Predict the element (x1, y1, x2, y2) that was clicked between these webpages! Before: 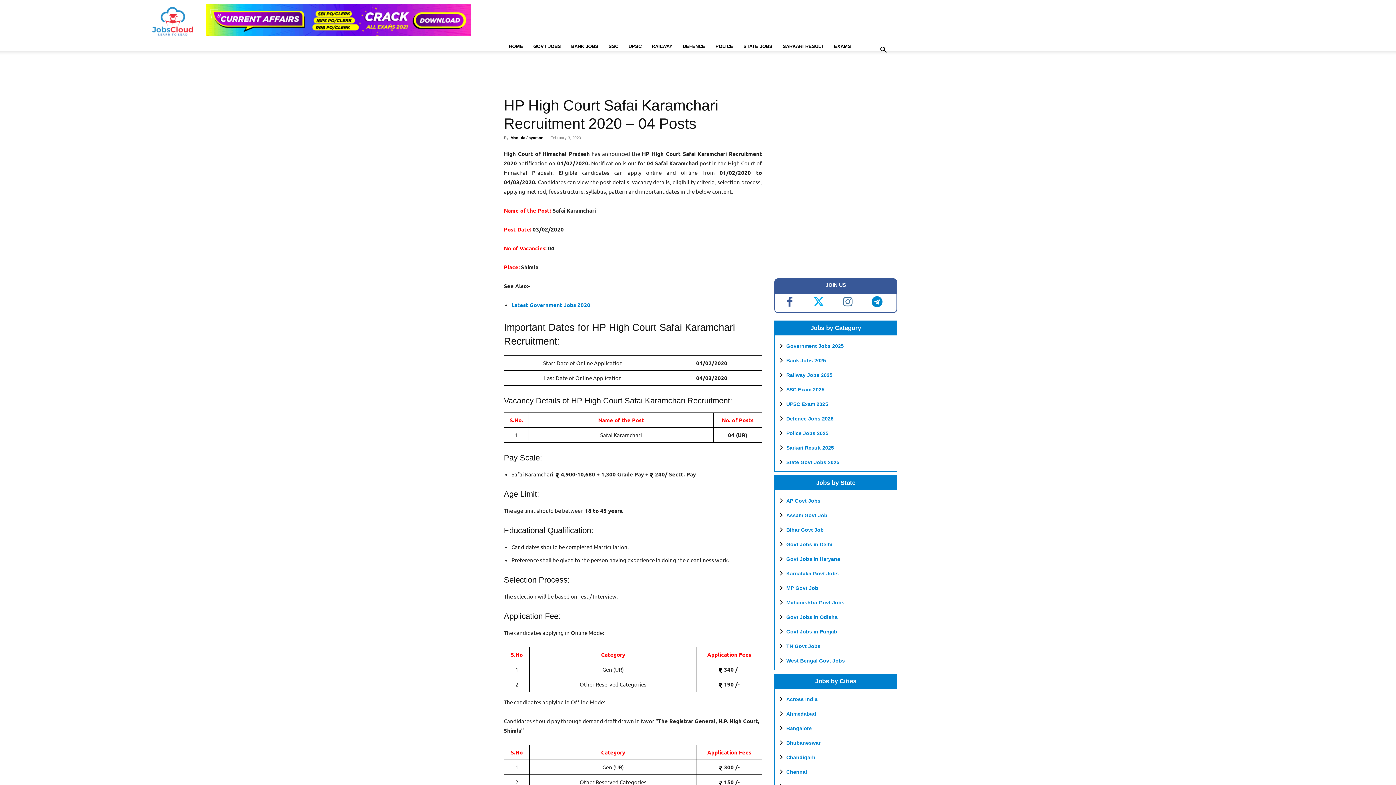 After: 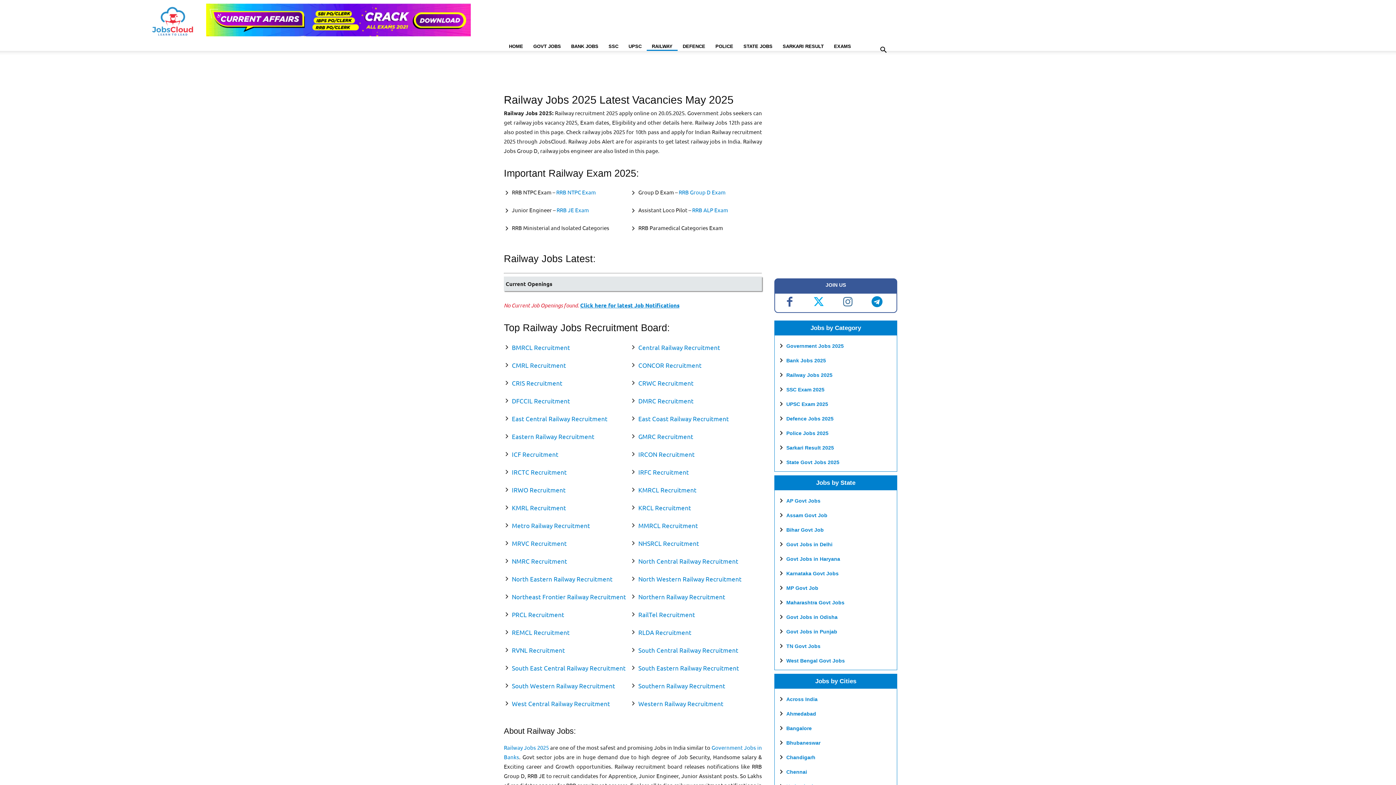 Action: bbox: (646, 41, 677, 50) label: RAILWAY